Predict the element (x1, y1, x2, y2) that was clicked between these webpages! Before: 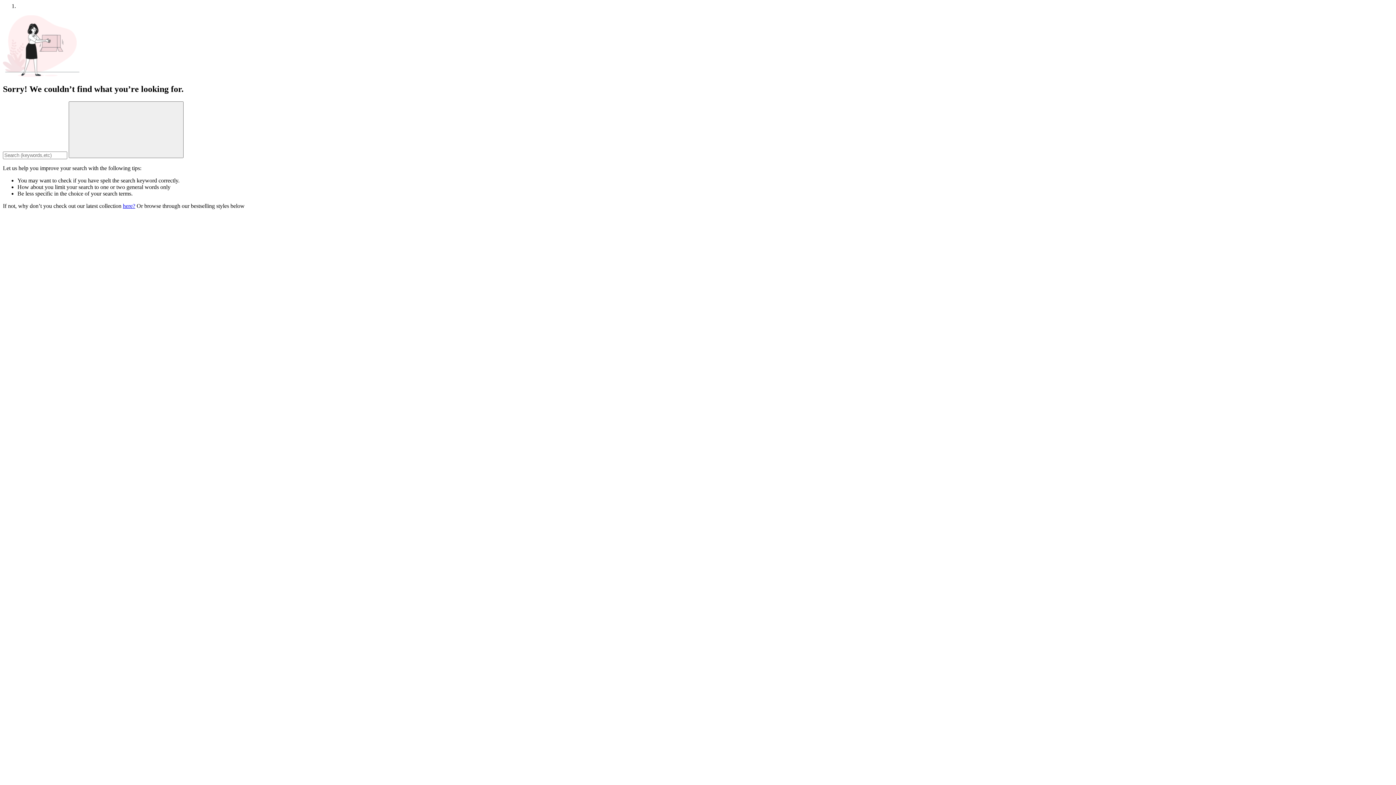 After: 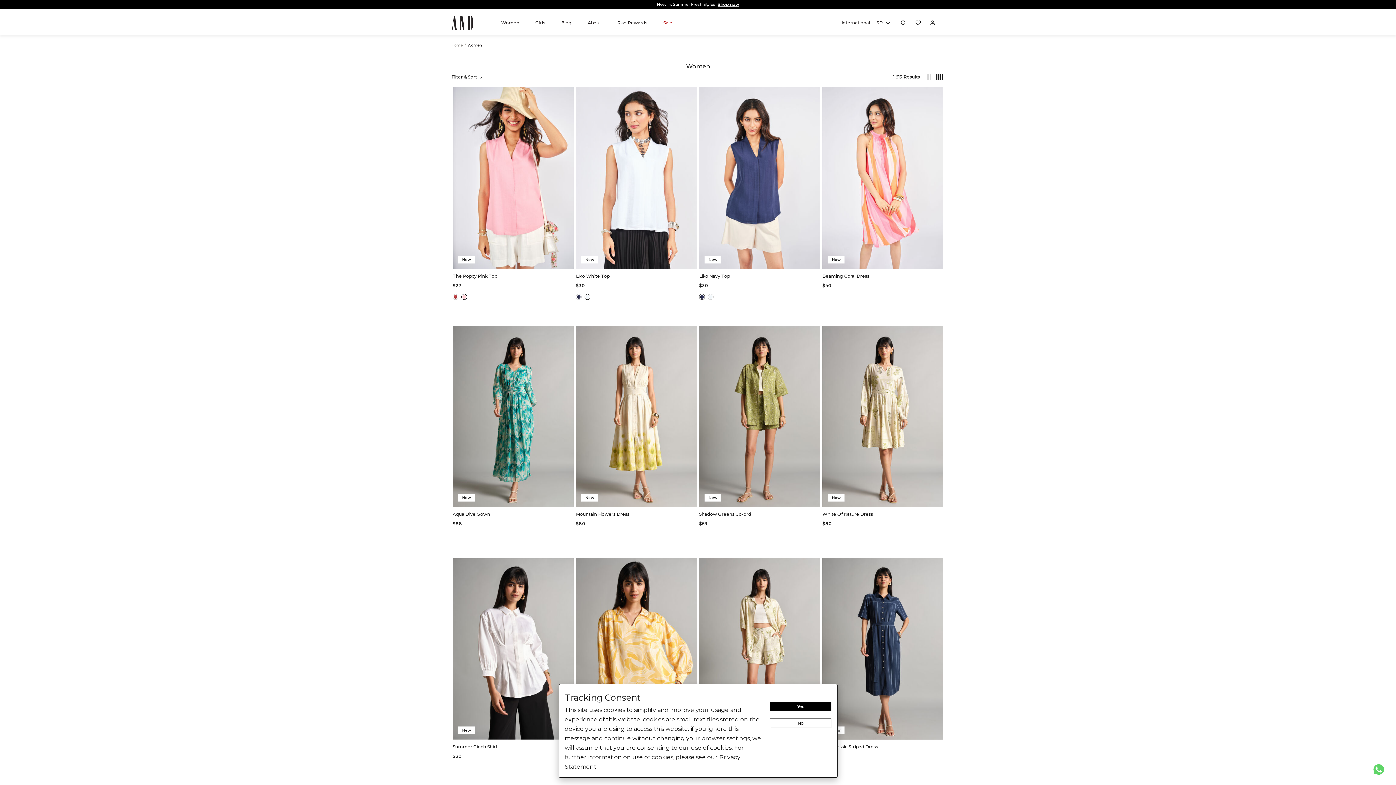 Action: bbox: (122, 202, 135, 209) label: here?